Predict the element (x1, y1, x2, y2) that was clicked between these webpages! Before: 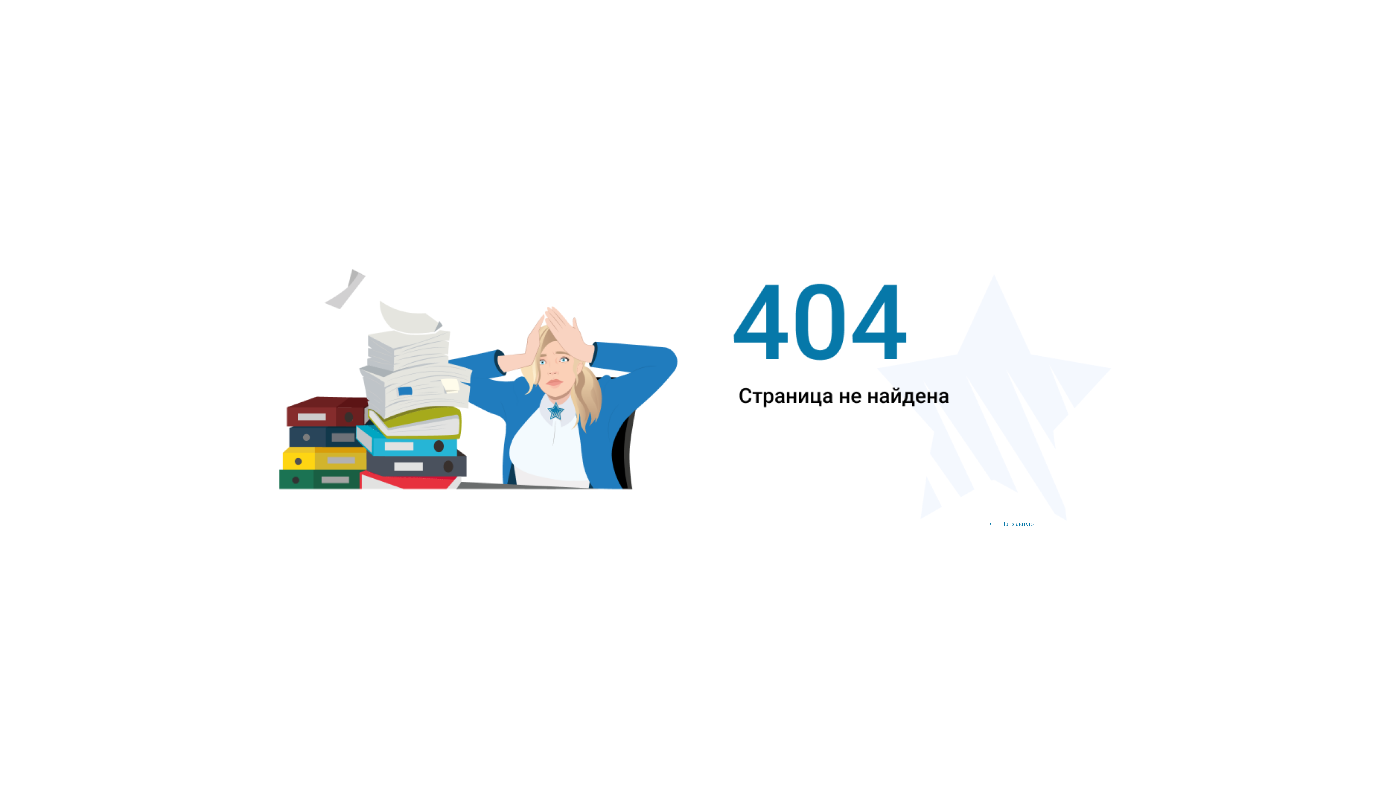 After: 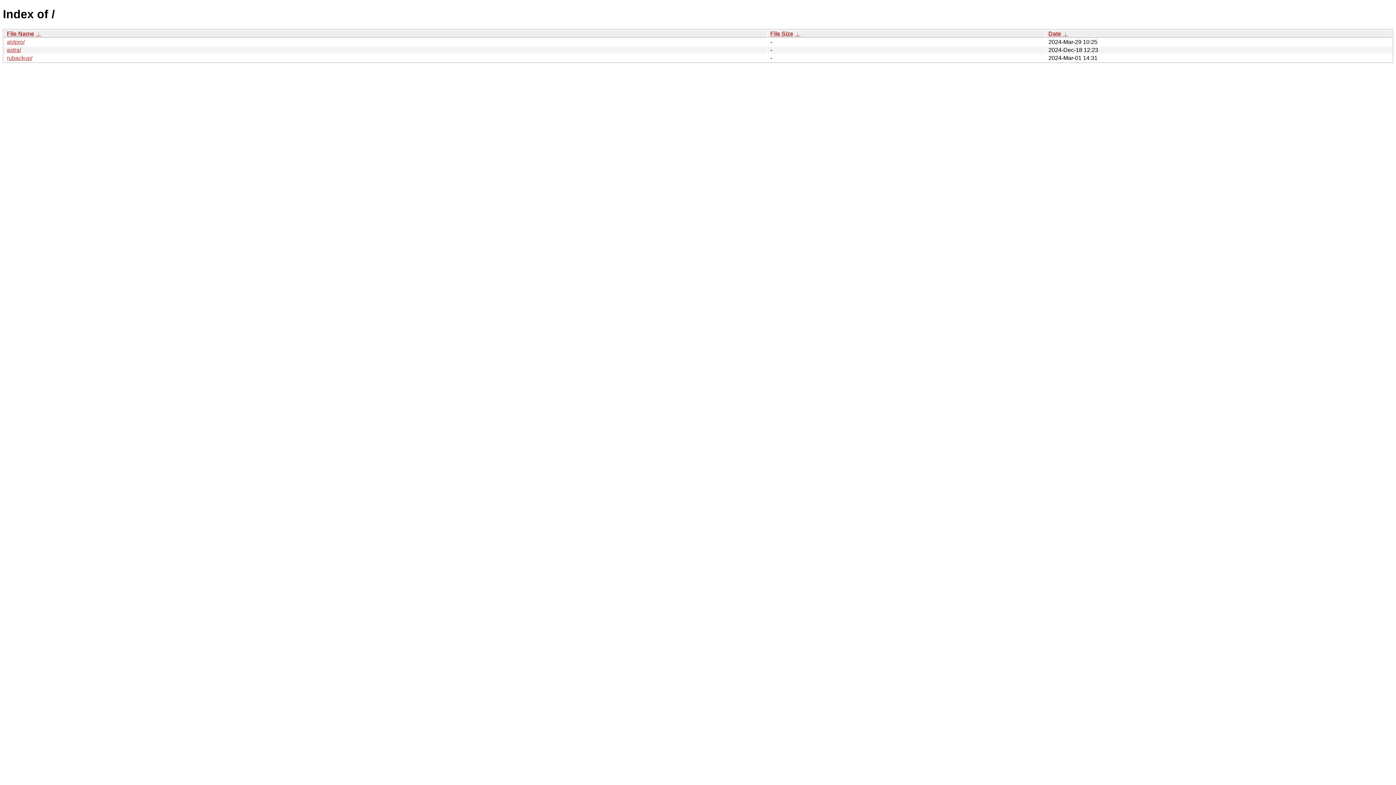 Action: label: ⟵ На главную bbox: (989, 517, 1044, 530)